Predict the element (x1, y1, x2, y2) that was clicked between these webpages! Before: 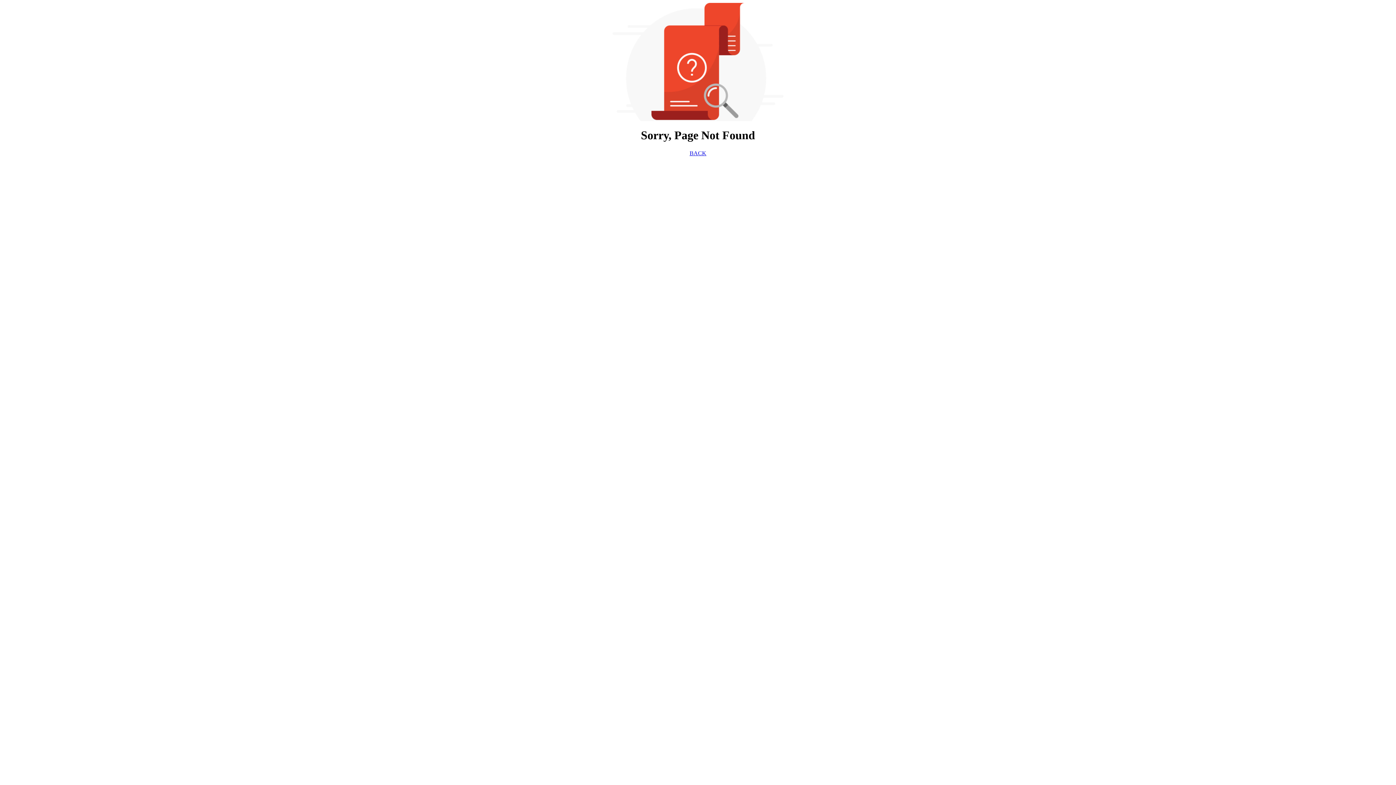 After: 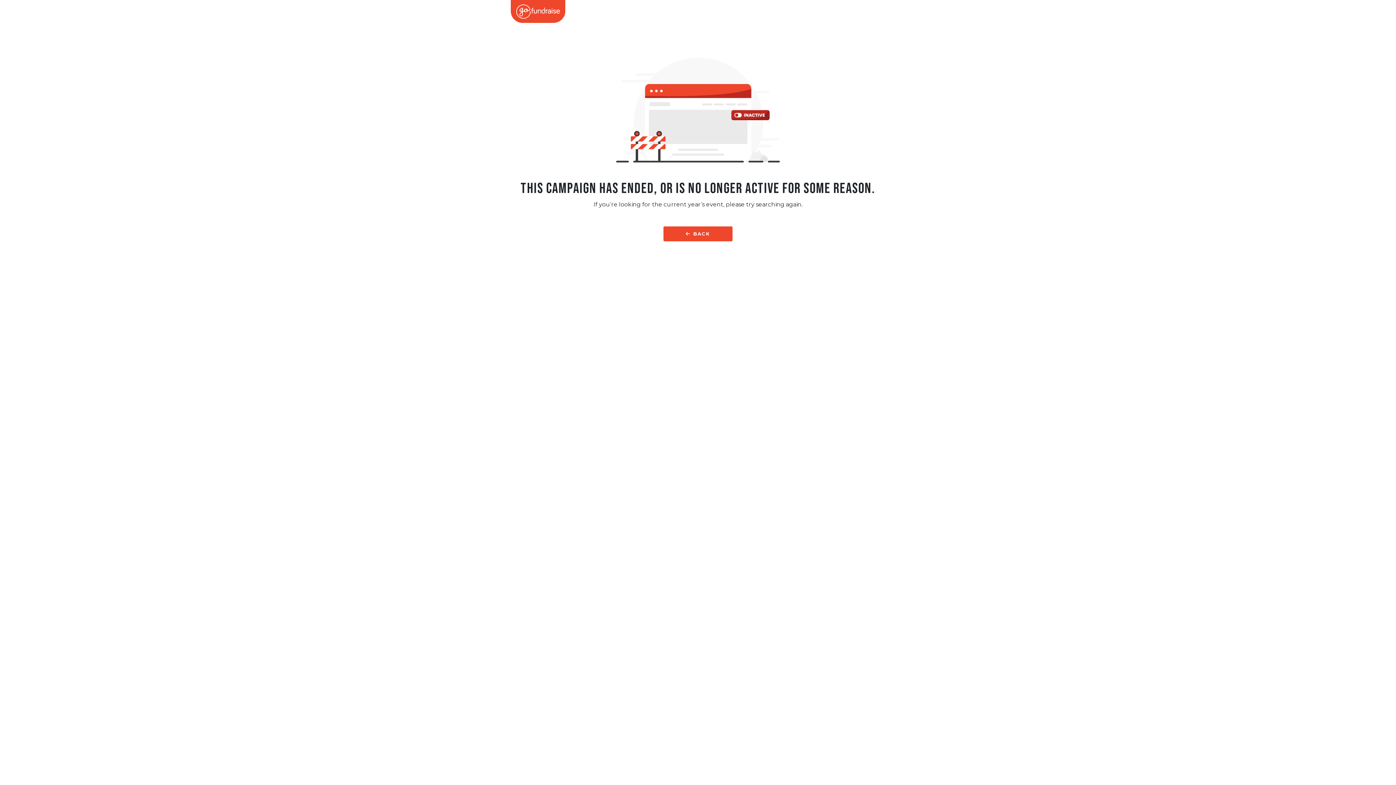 Action: bbox: (689, 150, 706, 156) label: BACK